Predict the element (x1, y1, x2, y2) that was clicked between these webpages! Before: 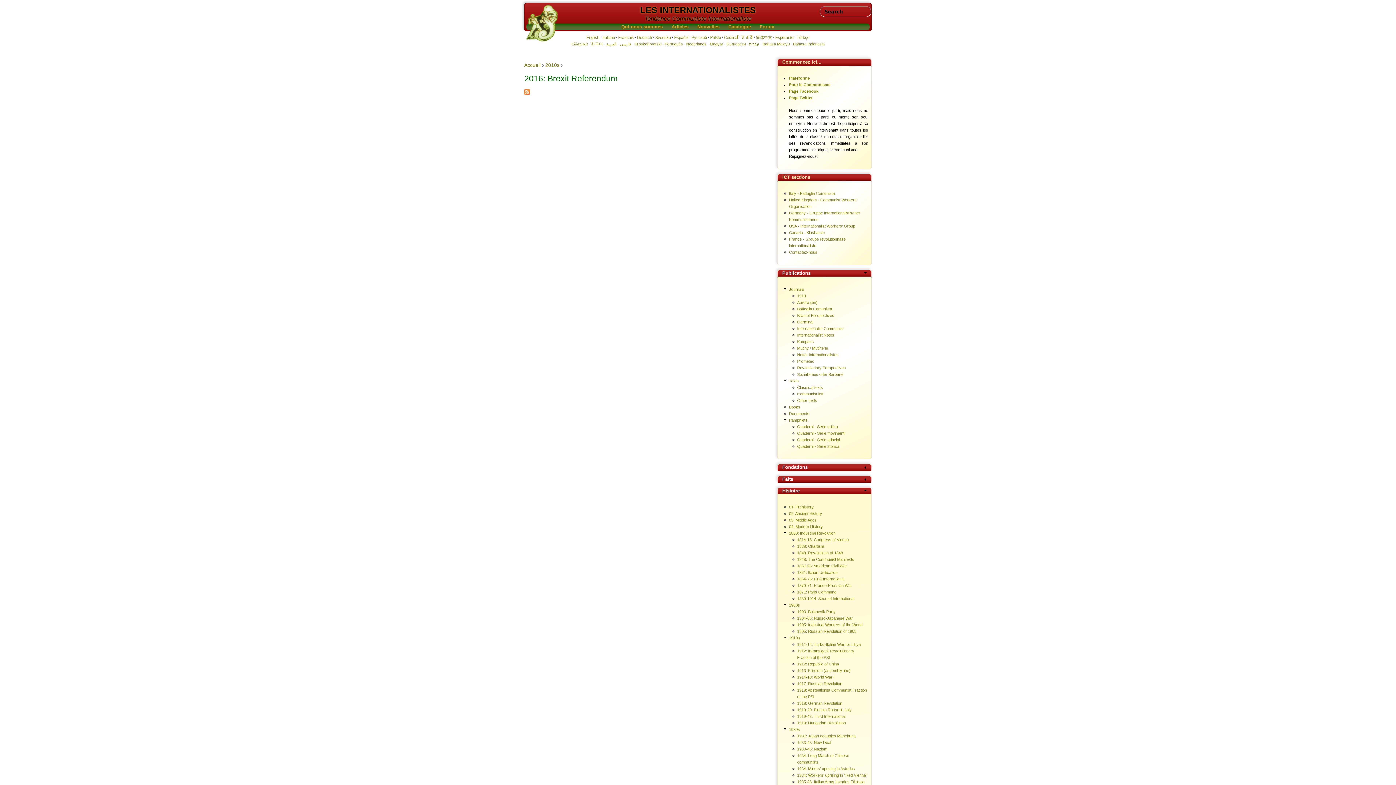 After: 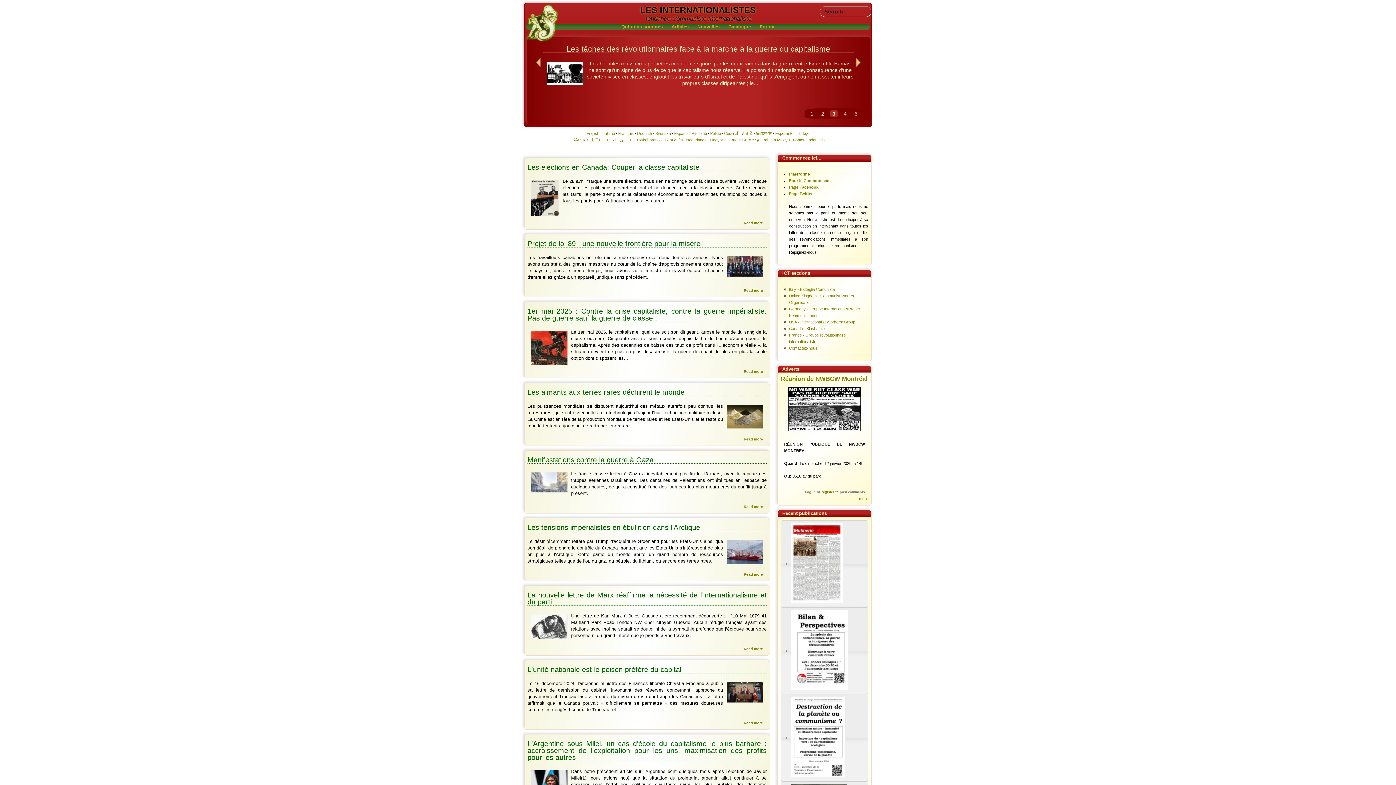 Action: bbox: (526, 36, 557, 42)